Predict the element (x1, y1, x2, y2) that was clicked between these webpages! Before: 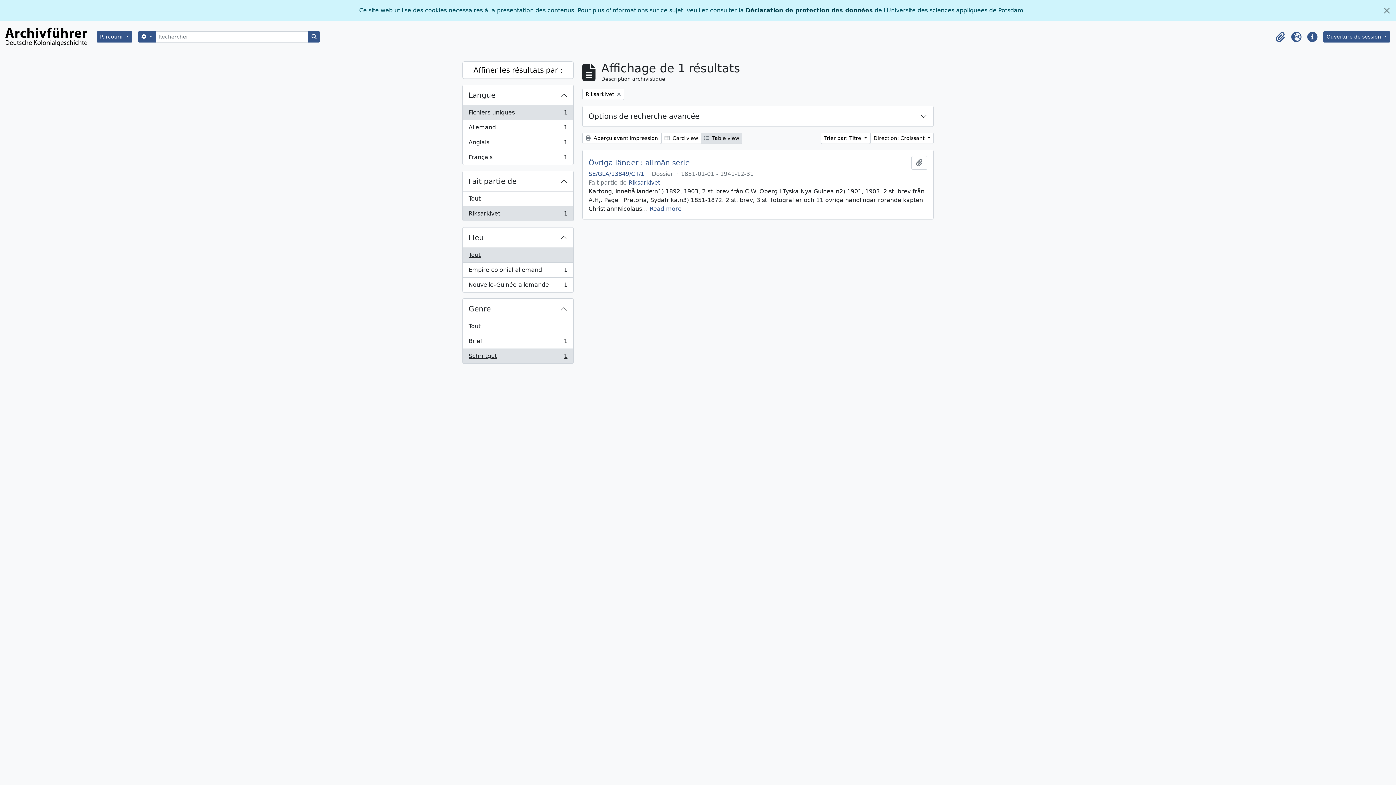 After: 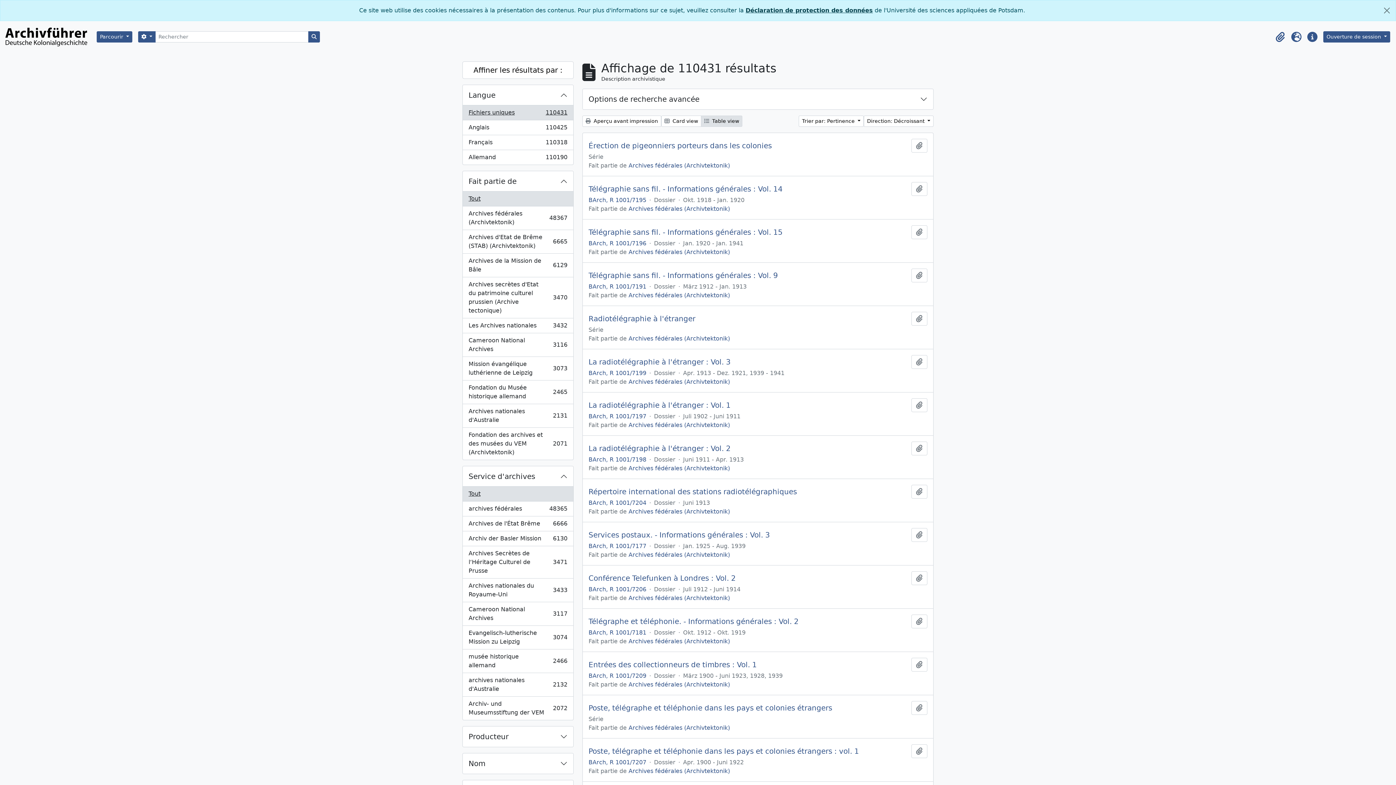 Action: bbox: (308, 31, 320, 42) label: Search in browse page